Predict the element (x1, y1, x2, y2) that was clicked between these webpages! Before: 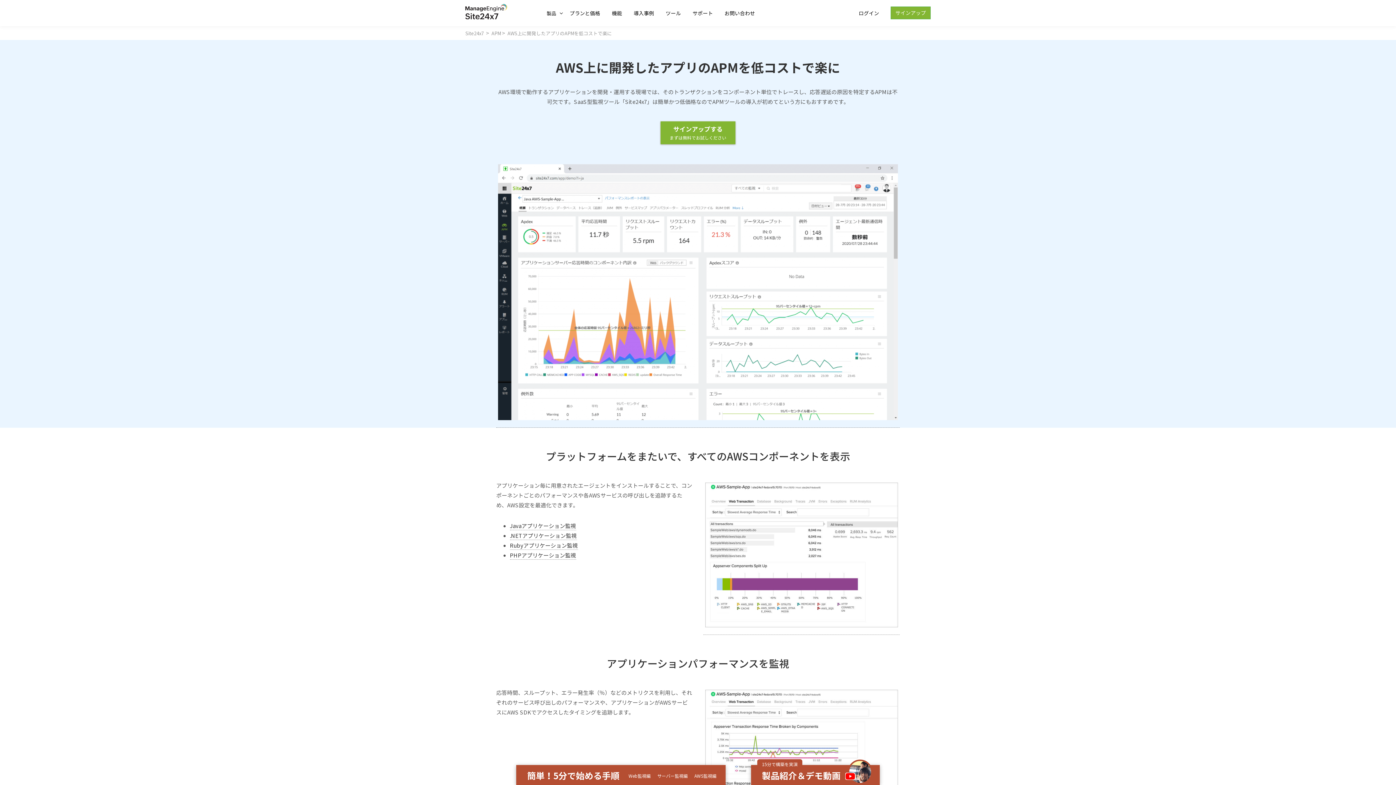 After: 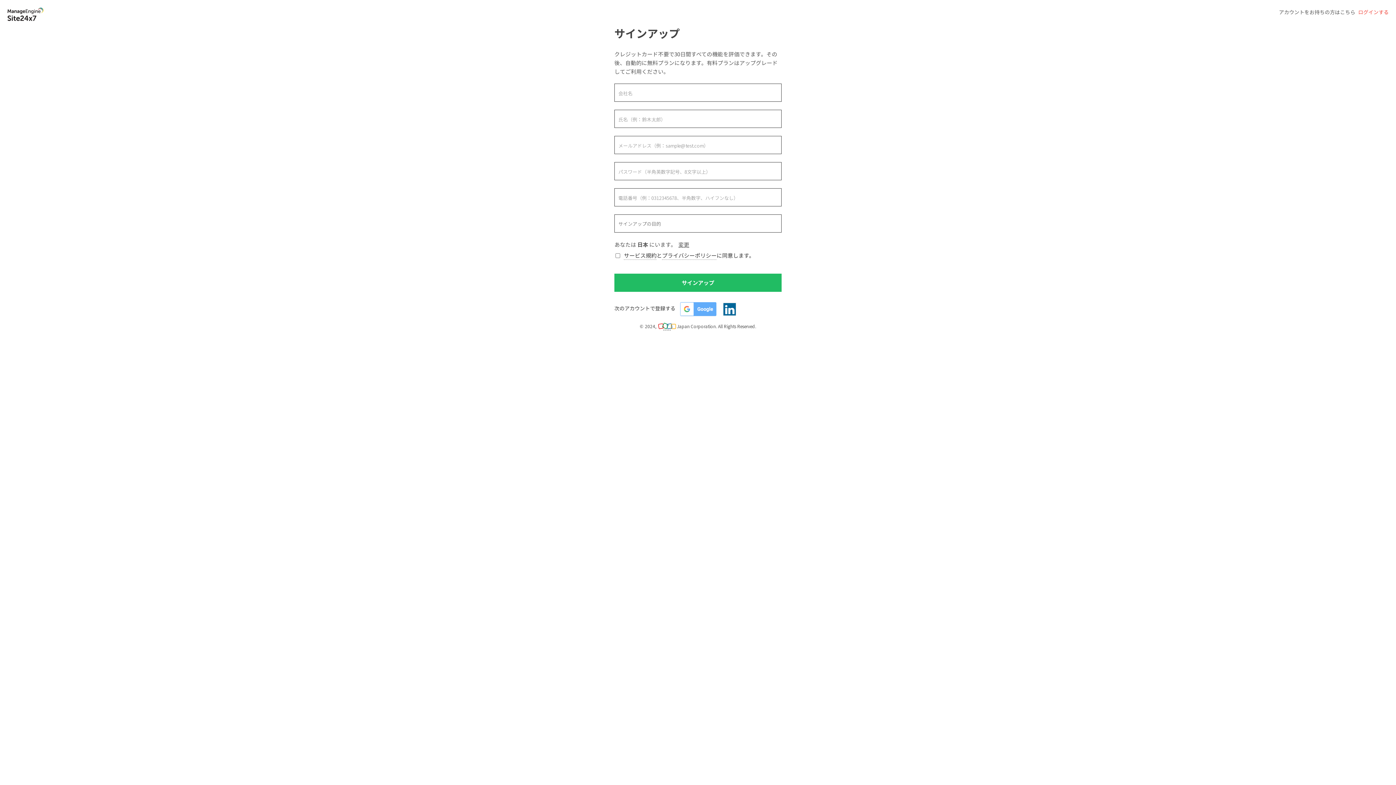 Action: bbox: (660, 121, 735, 144) label: サインアップする
まずは無料でお試しください